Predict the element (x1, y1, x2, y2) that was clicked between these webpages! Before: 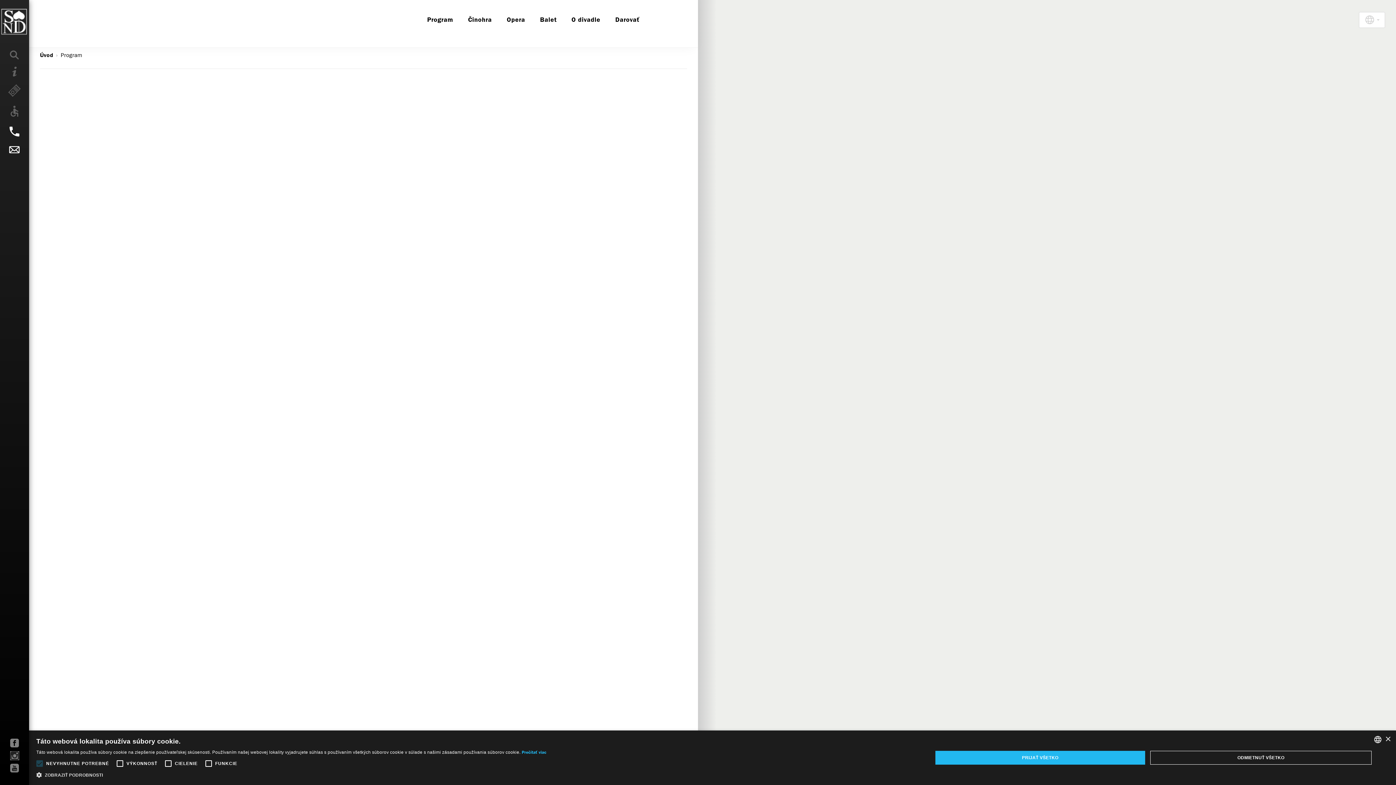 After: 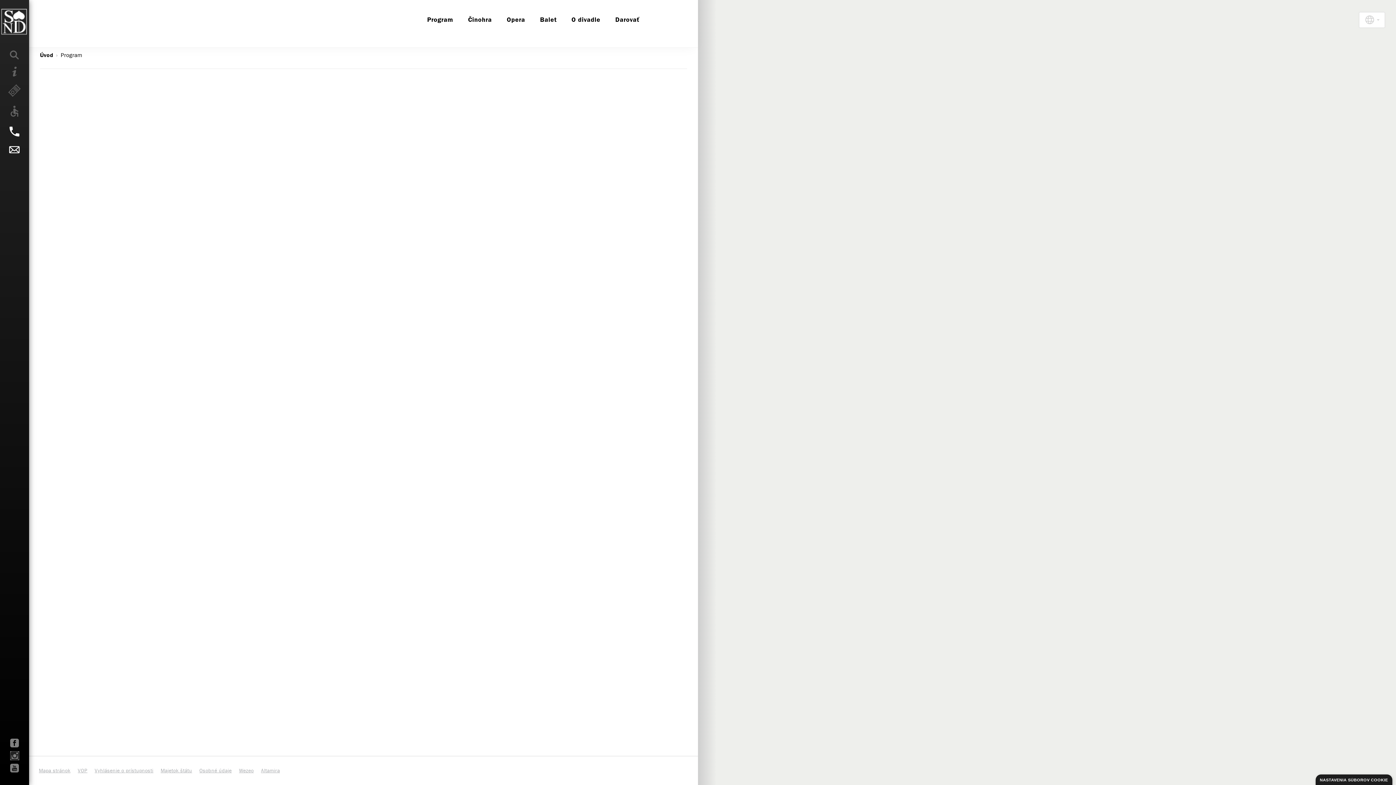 Action: label: Close bbox: (1385, 736, 1390, 742)